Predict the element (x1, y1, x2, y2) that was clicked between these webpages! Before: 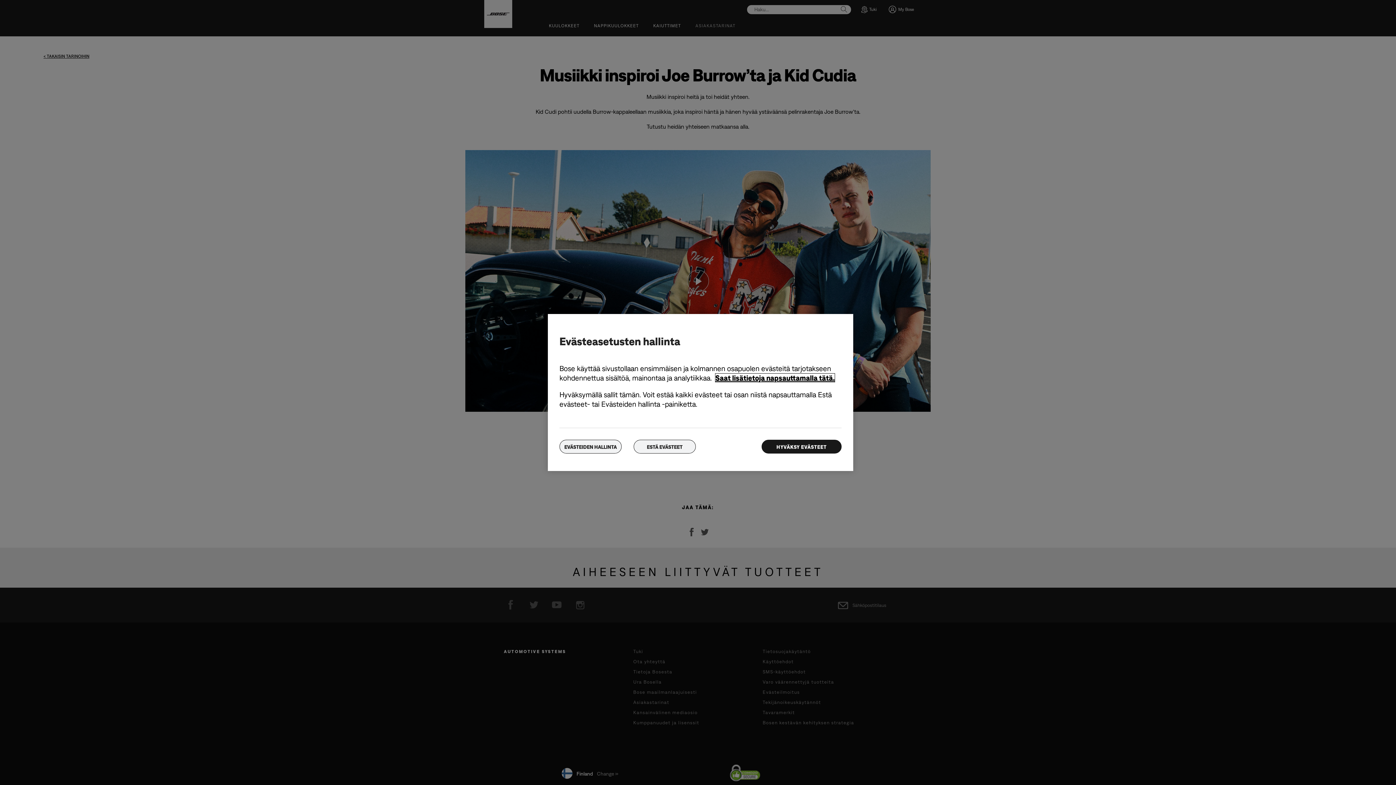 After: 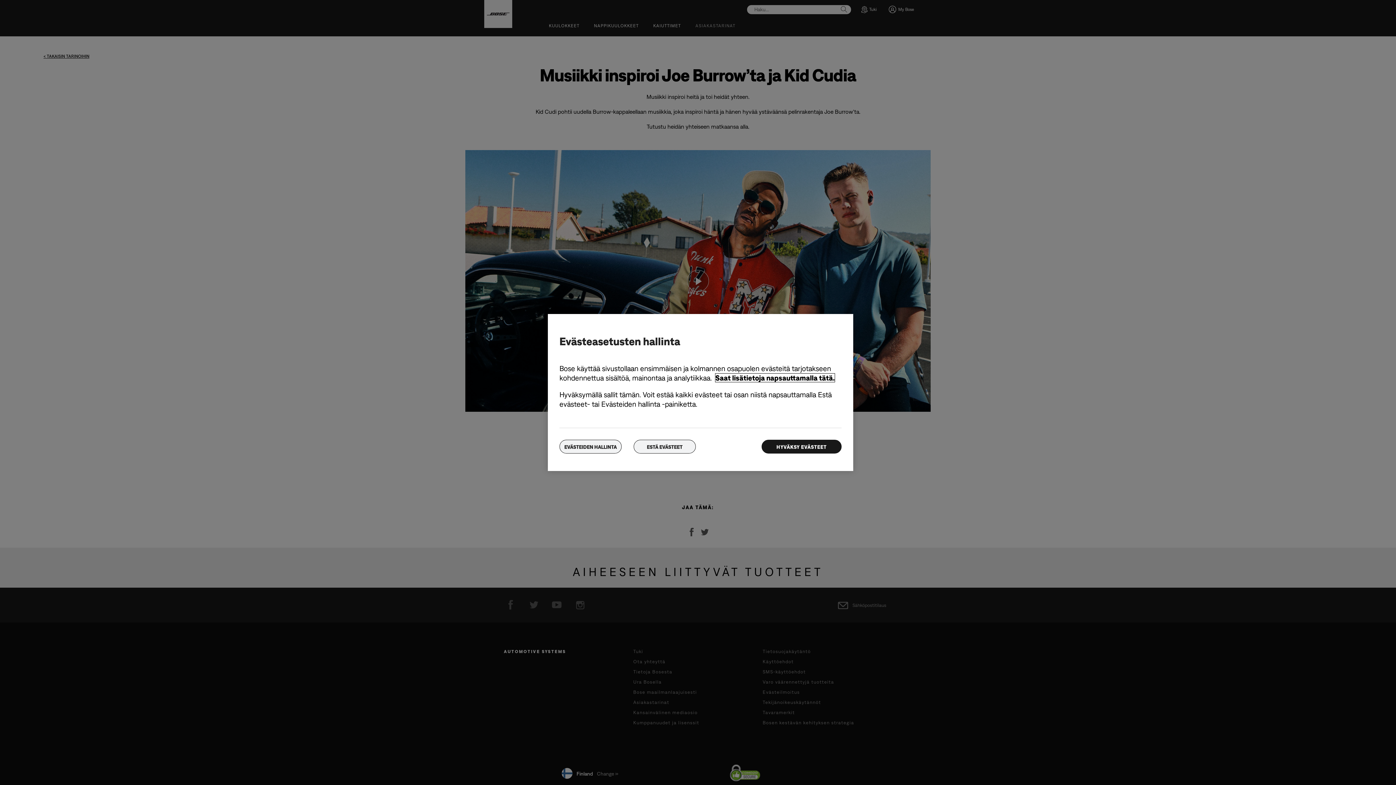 Action: label: Saat lisätietoja napsauttamalla tätä. bbox: (715, 373, 834, 382)